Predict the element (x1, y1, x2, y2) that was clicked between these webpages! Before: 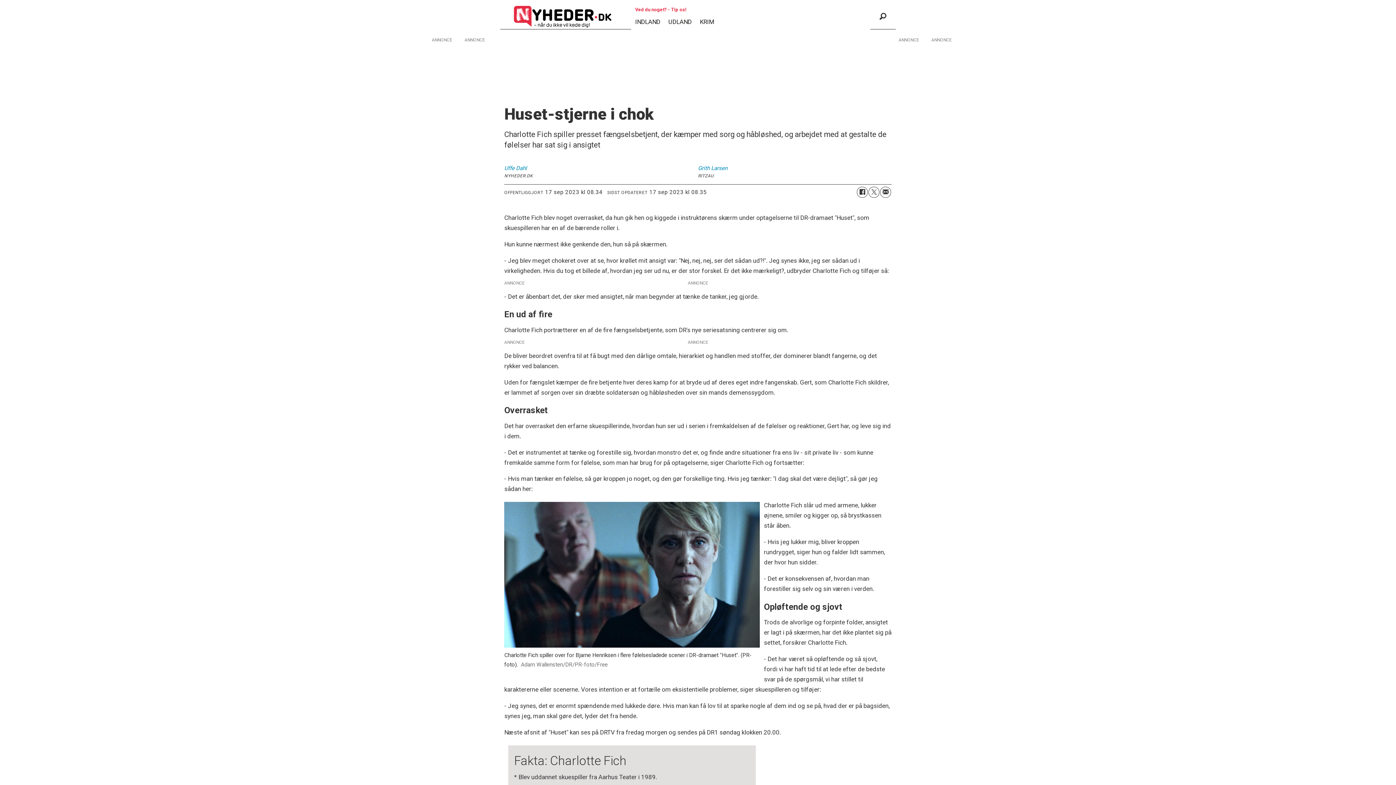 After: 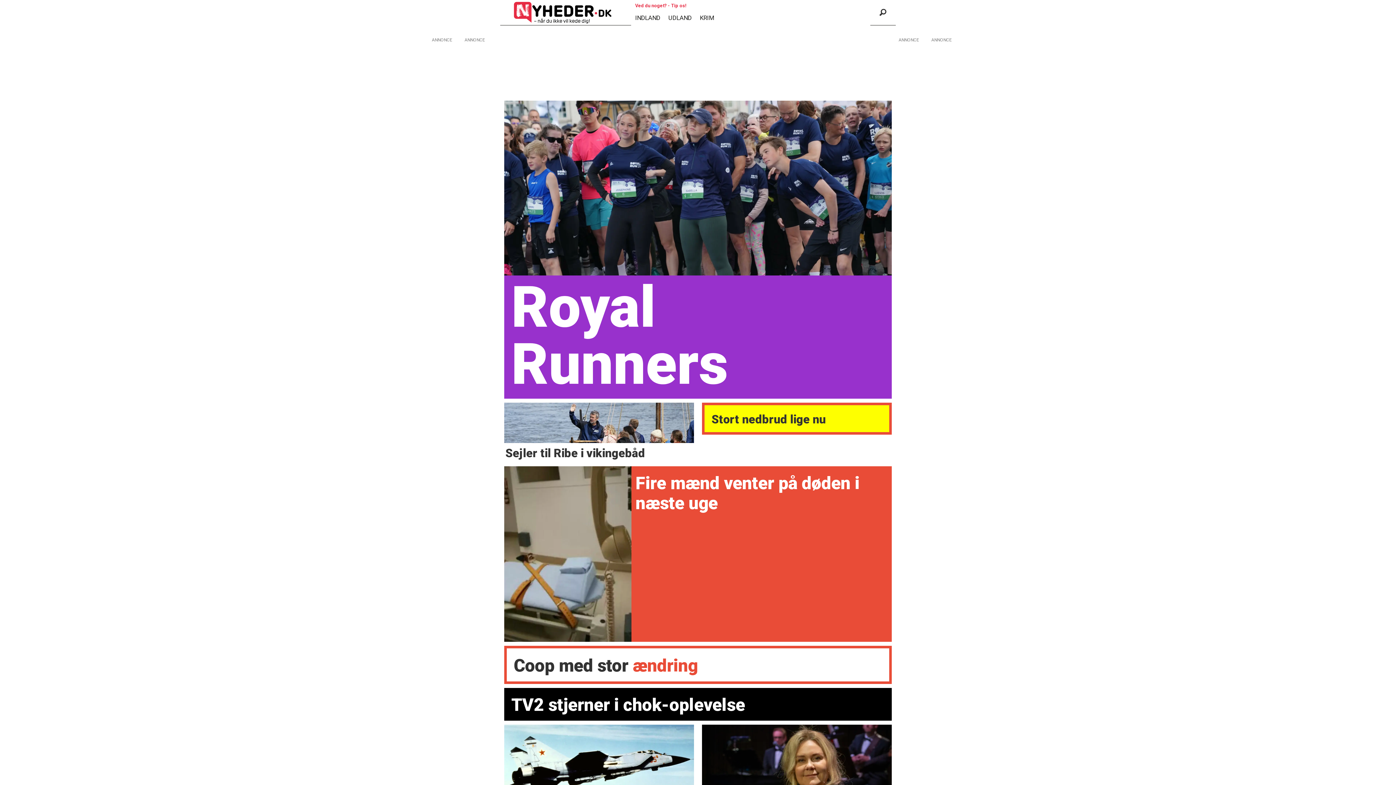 Action: label: Gå til forside bbox: (502, 5, 623, 27)